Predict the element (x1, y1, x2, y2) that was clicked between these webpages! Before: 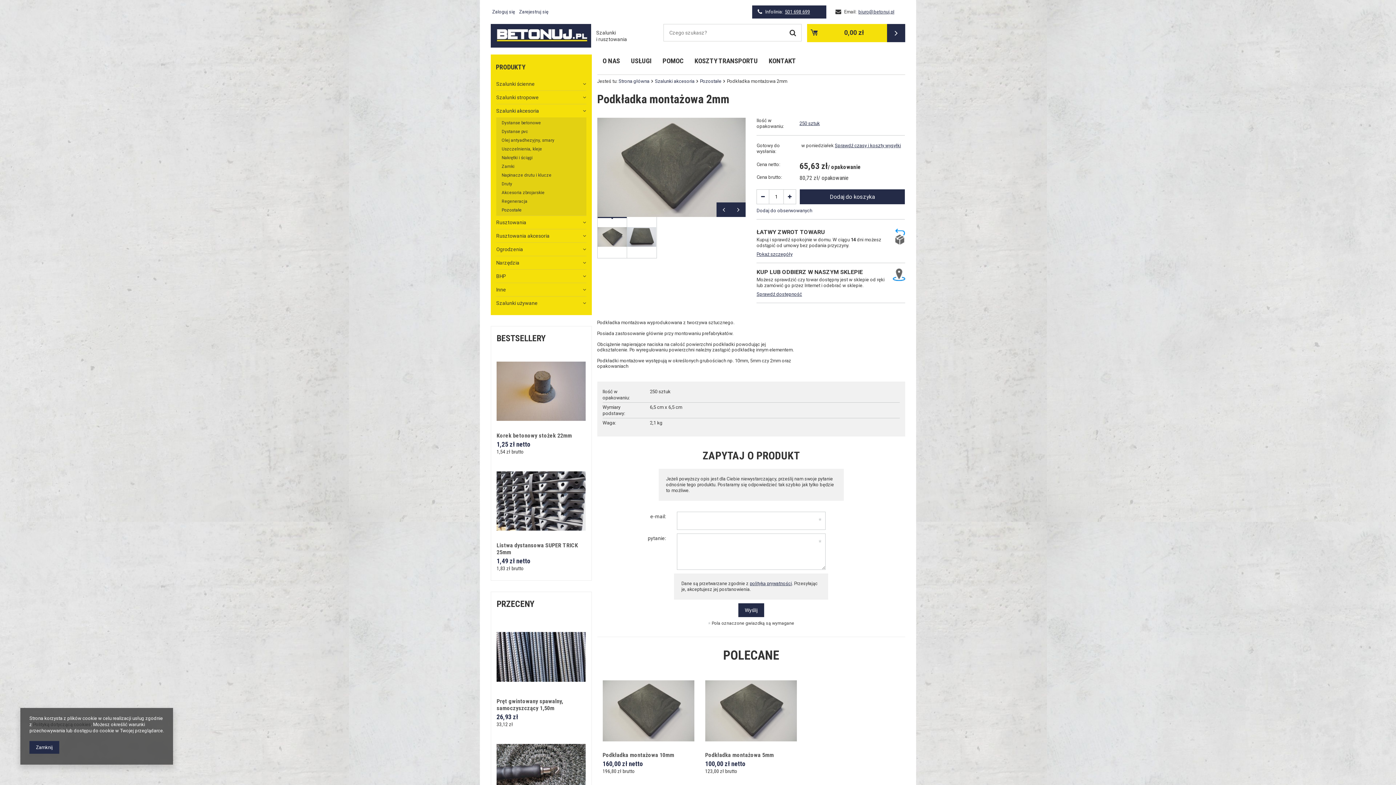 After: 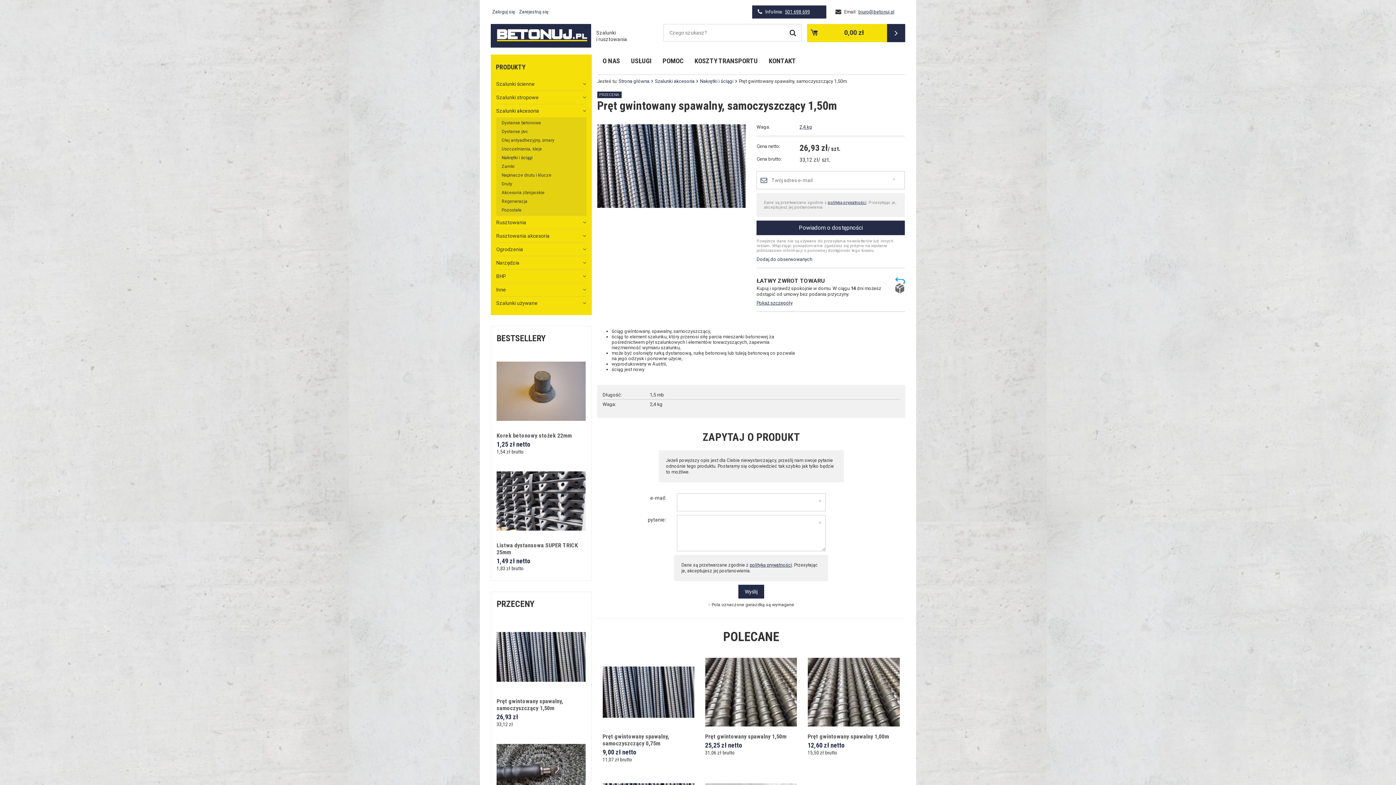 Action: bbox: (496, 621, 585, 694)